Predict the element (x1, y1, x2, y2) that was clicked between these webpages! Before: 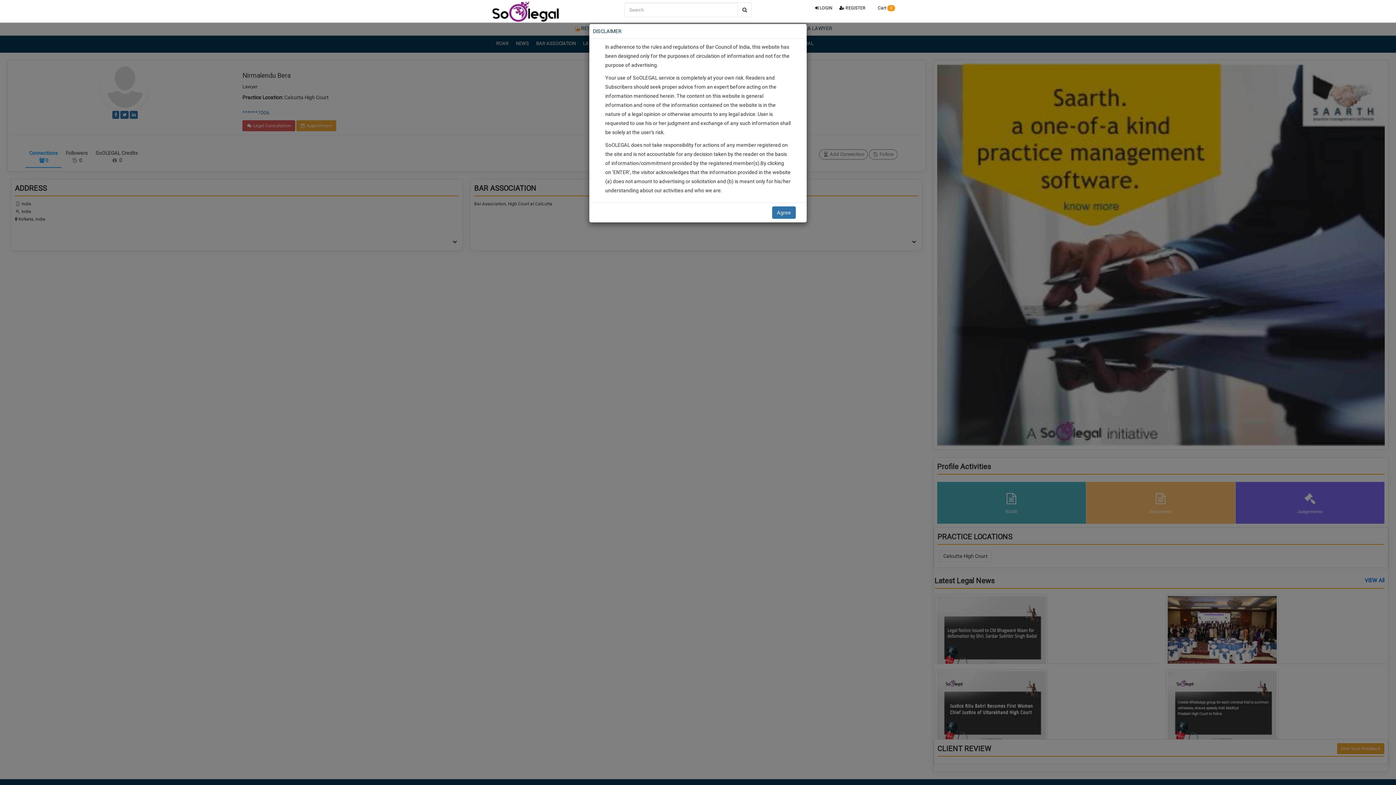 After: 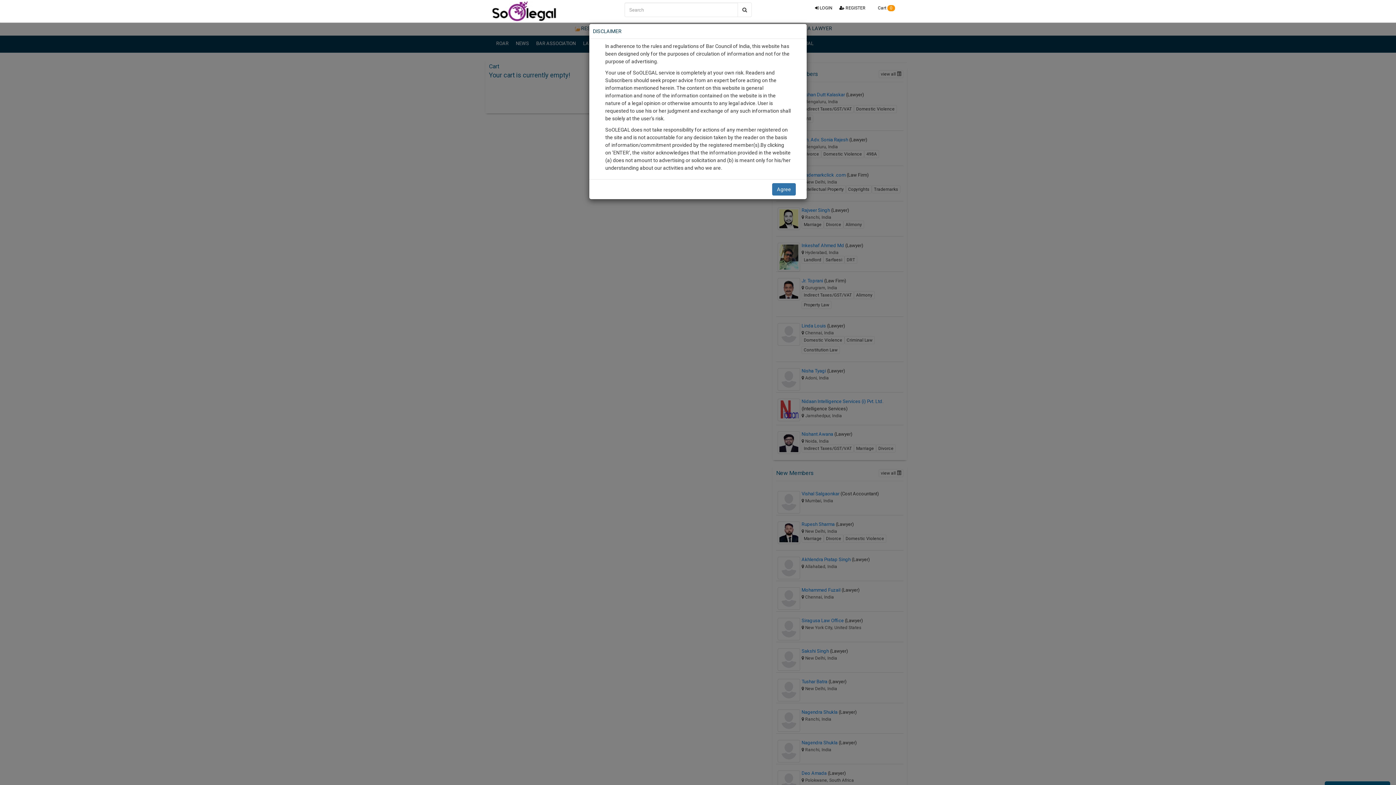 Action: label:  Cart 0 bbox: (869, 0, 898, 16)